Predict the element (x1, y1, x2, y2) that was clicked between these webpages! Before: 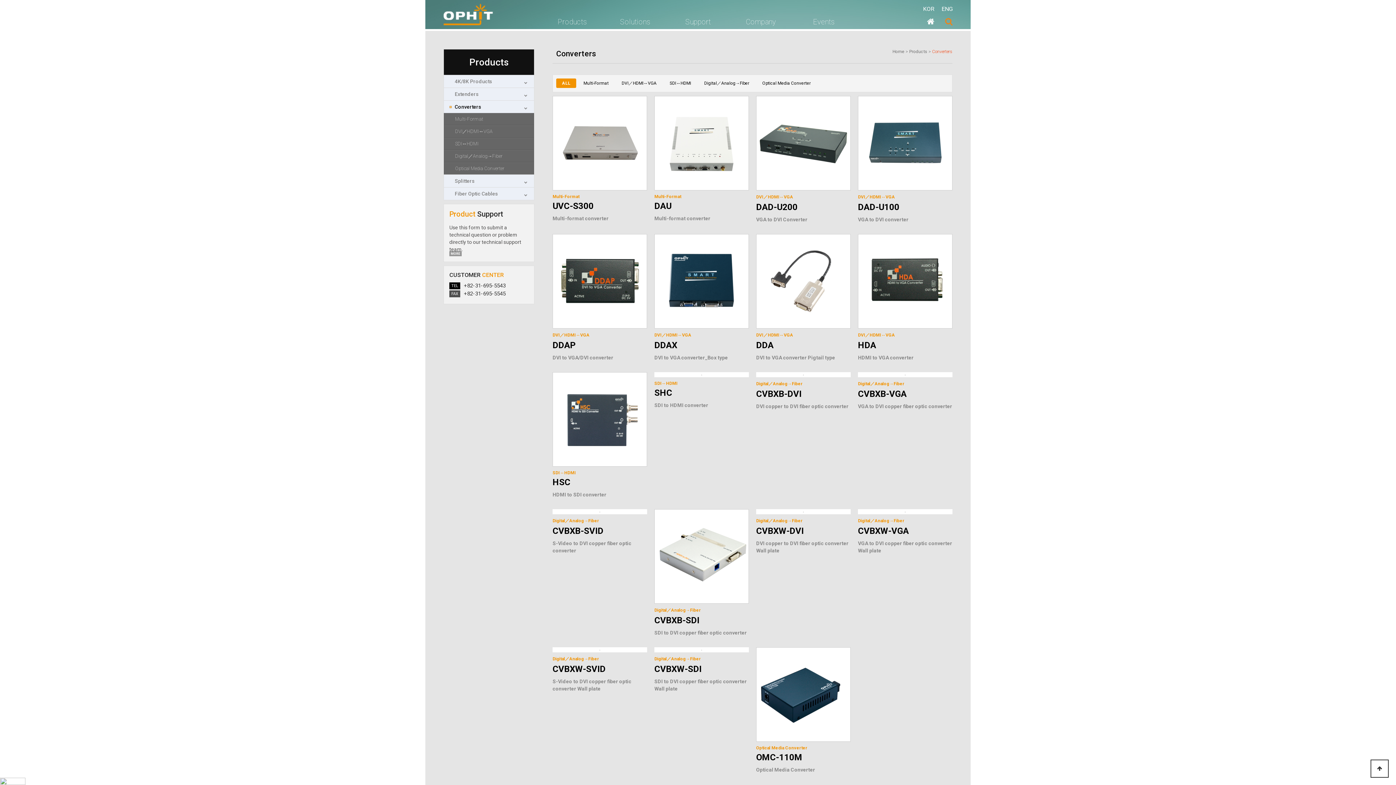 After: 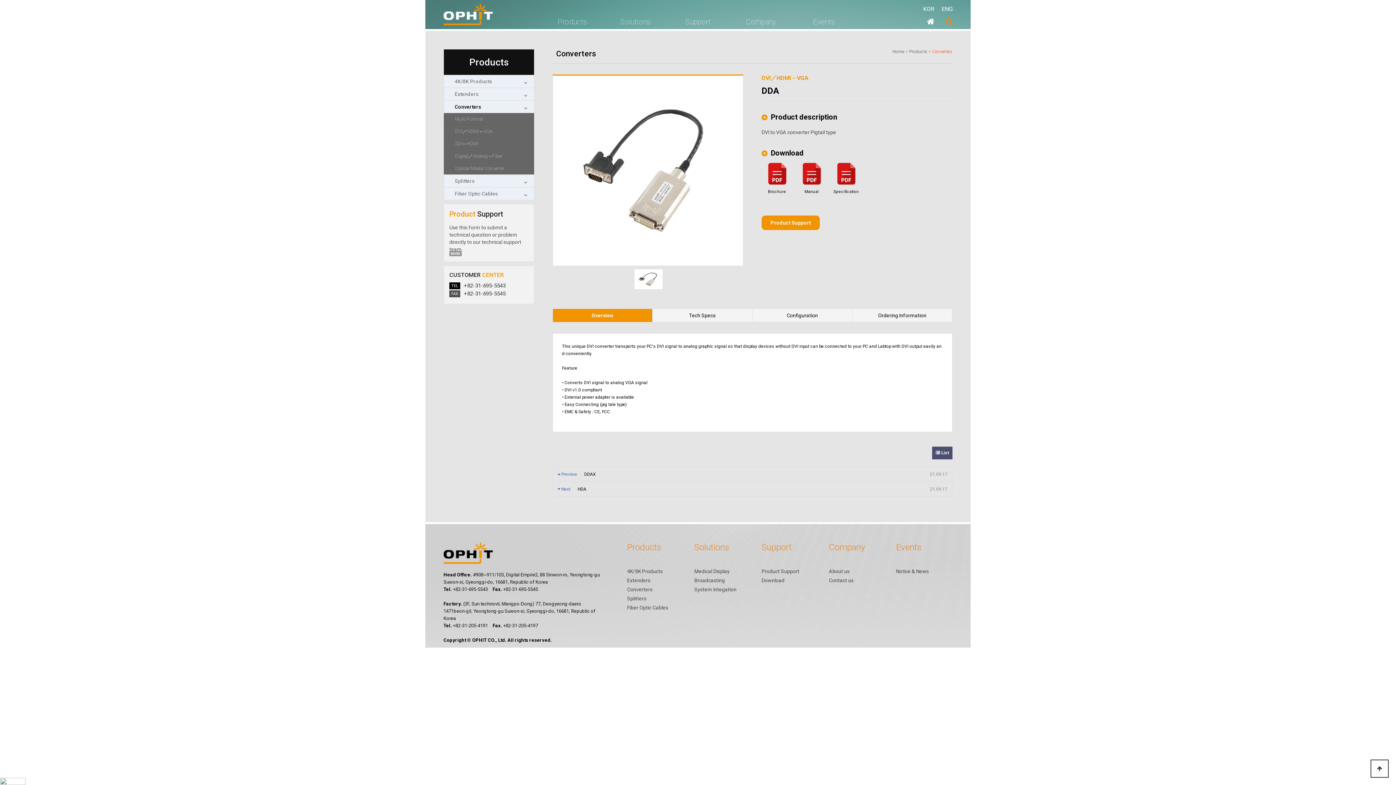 Action: bbox: (756, 234, 850, 328)